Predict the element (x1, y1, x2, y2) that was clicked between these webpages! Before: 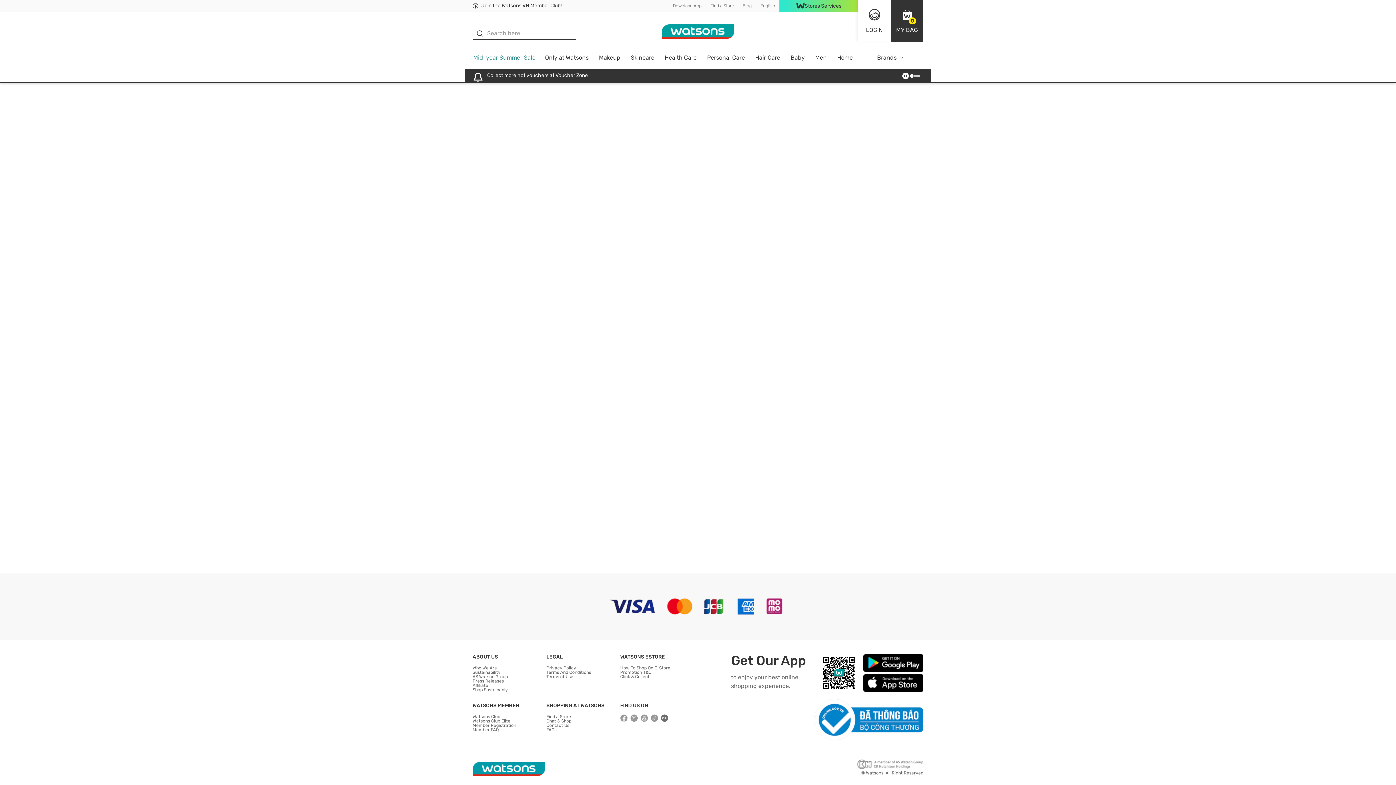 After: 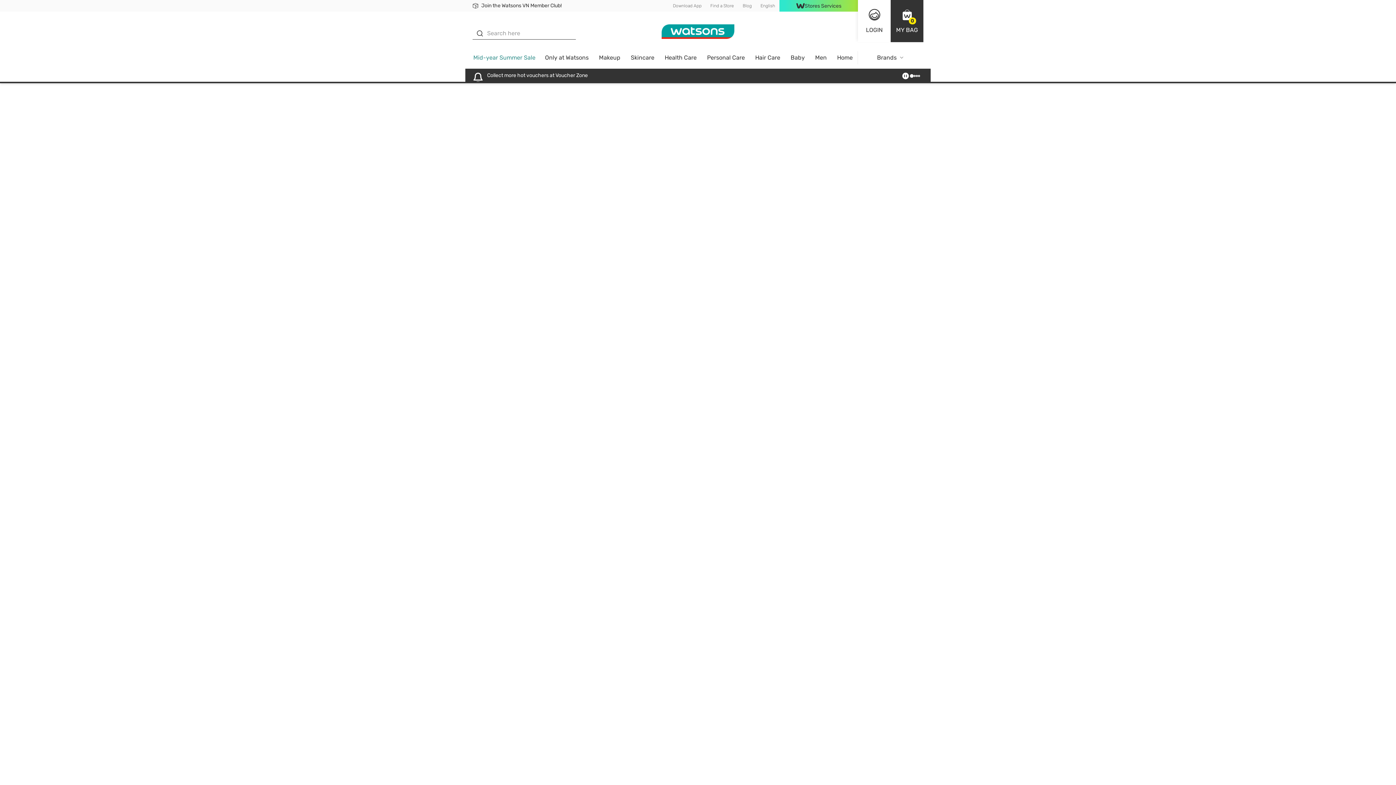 Action: label: Blog bbox: (738, 0, 756, 11)